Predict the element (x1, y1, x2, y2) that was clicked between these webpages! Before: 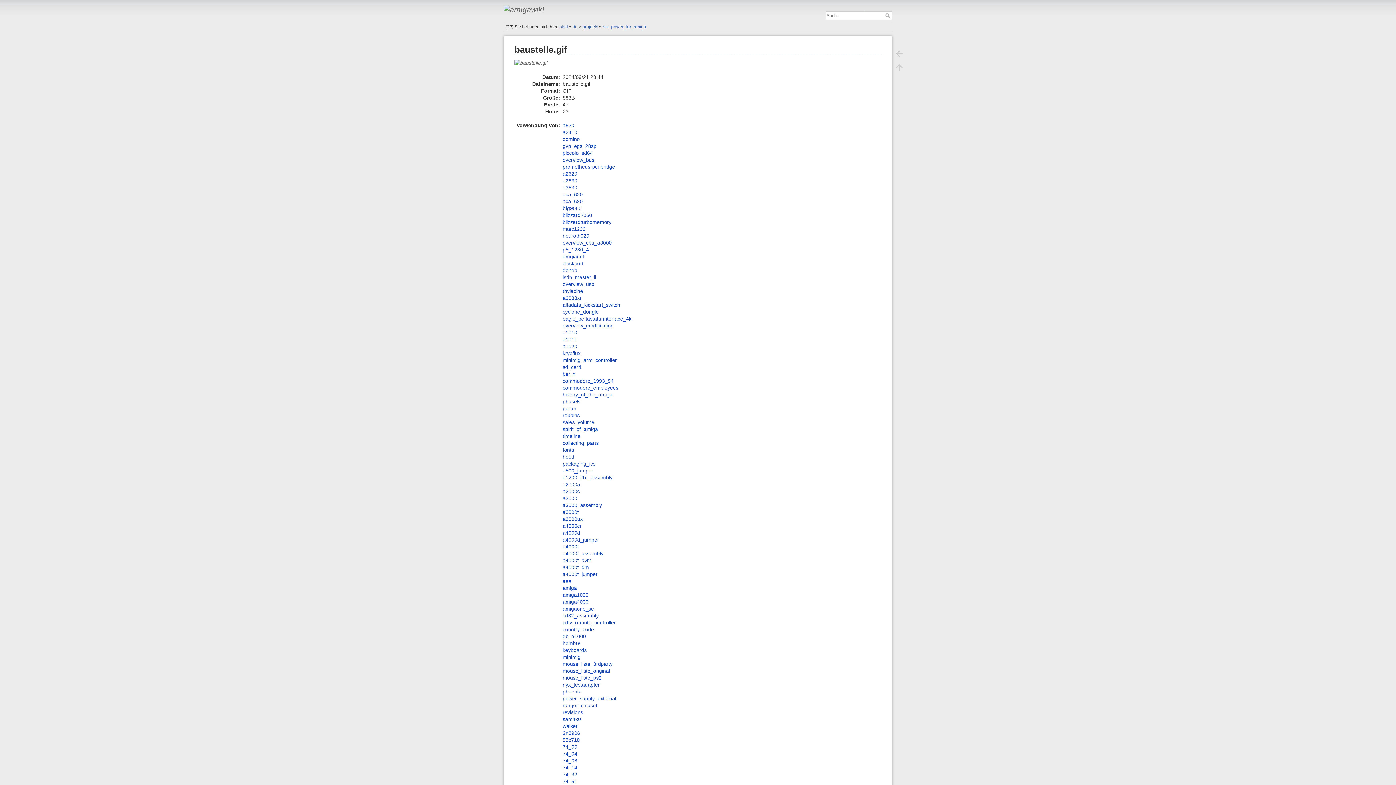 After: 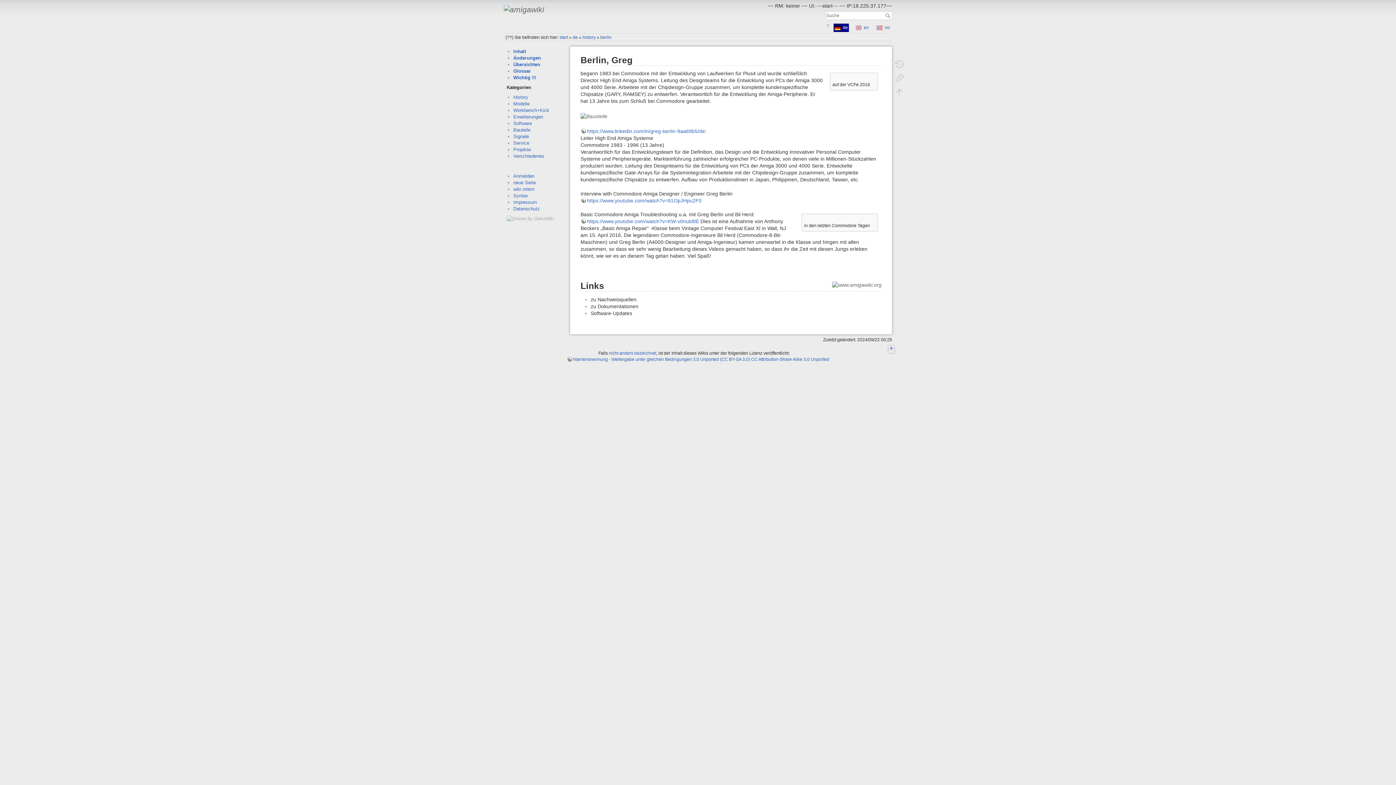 Action: label: berlin bbox: (562, 371, 575, 377)